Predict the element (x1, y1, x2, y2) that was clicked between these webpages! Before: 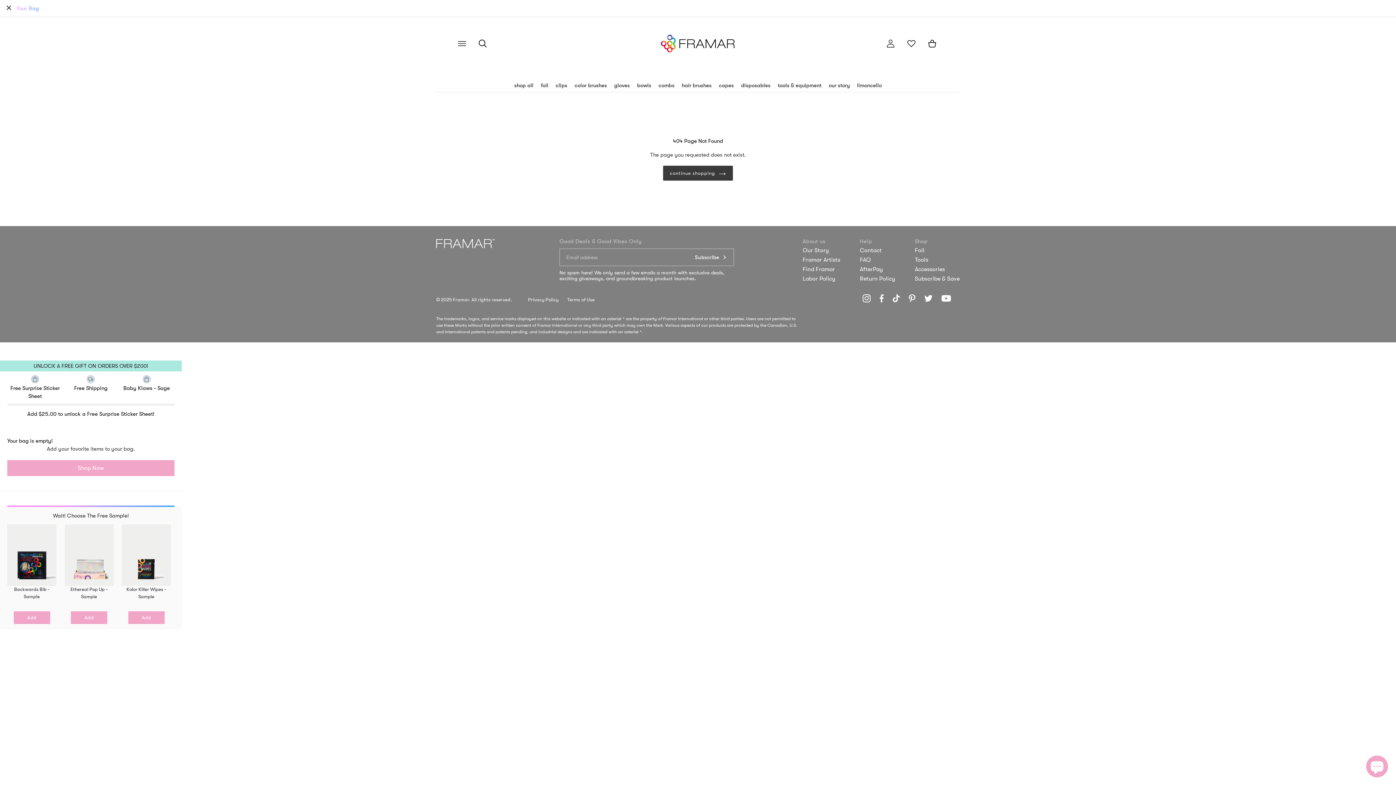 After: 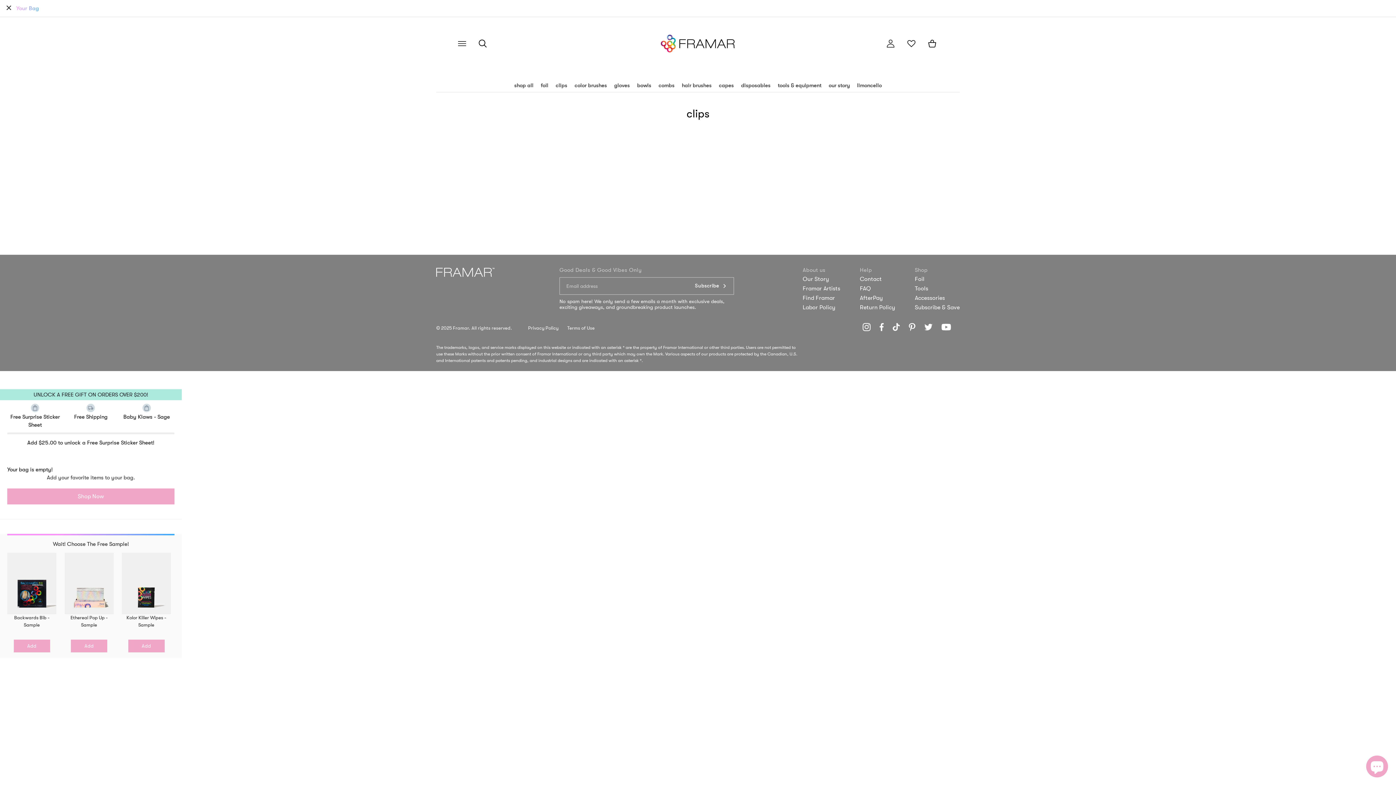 Action: bbox: (555, 82, 567, 88) label: clips